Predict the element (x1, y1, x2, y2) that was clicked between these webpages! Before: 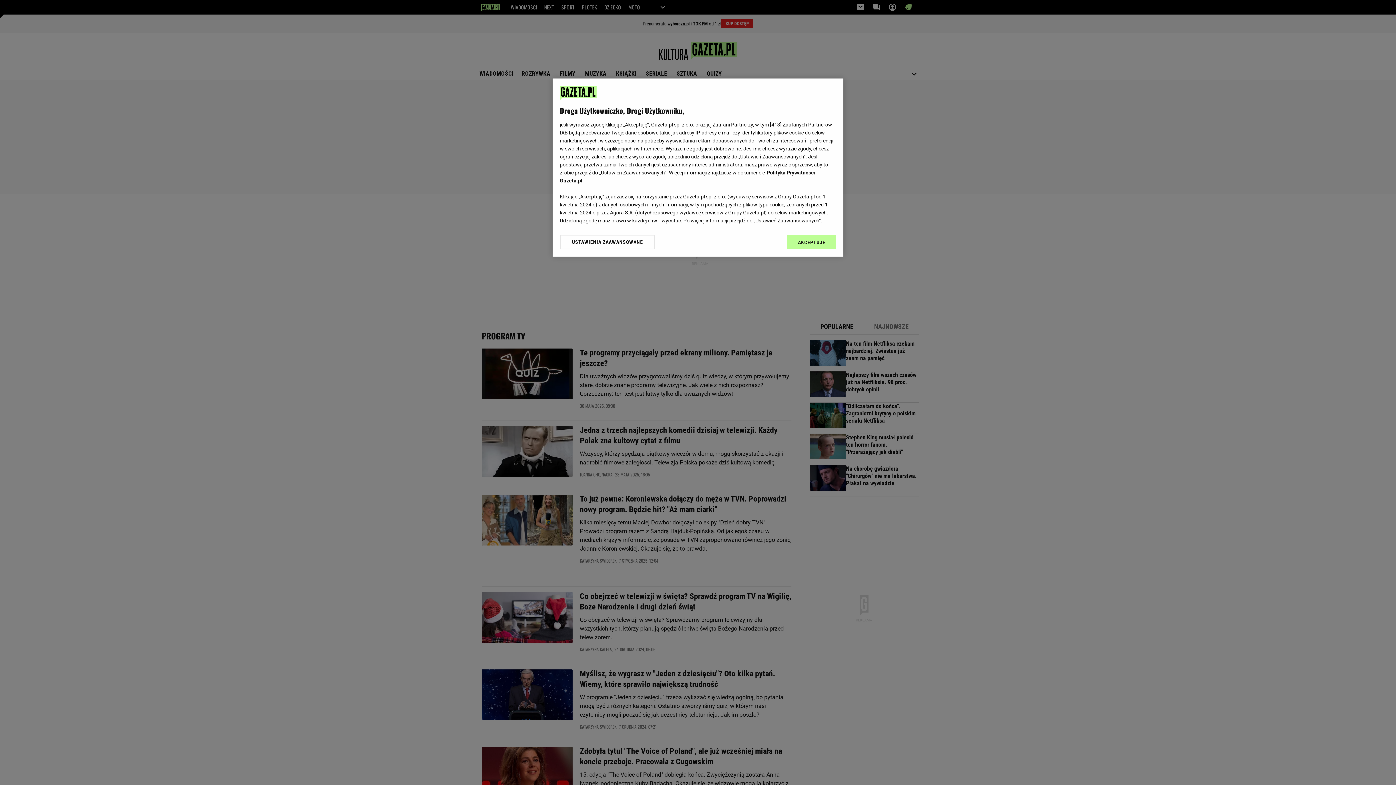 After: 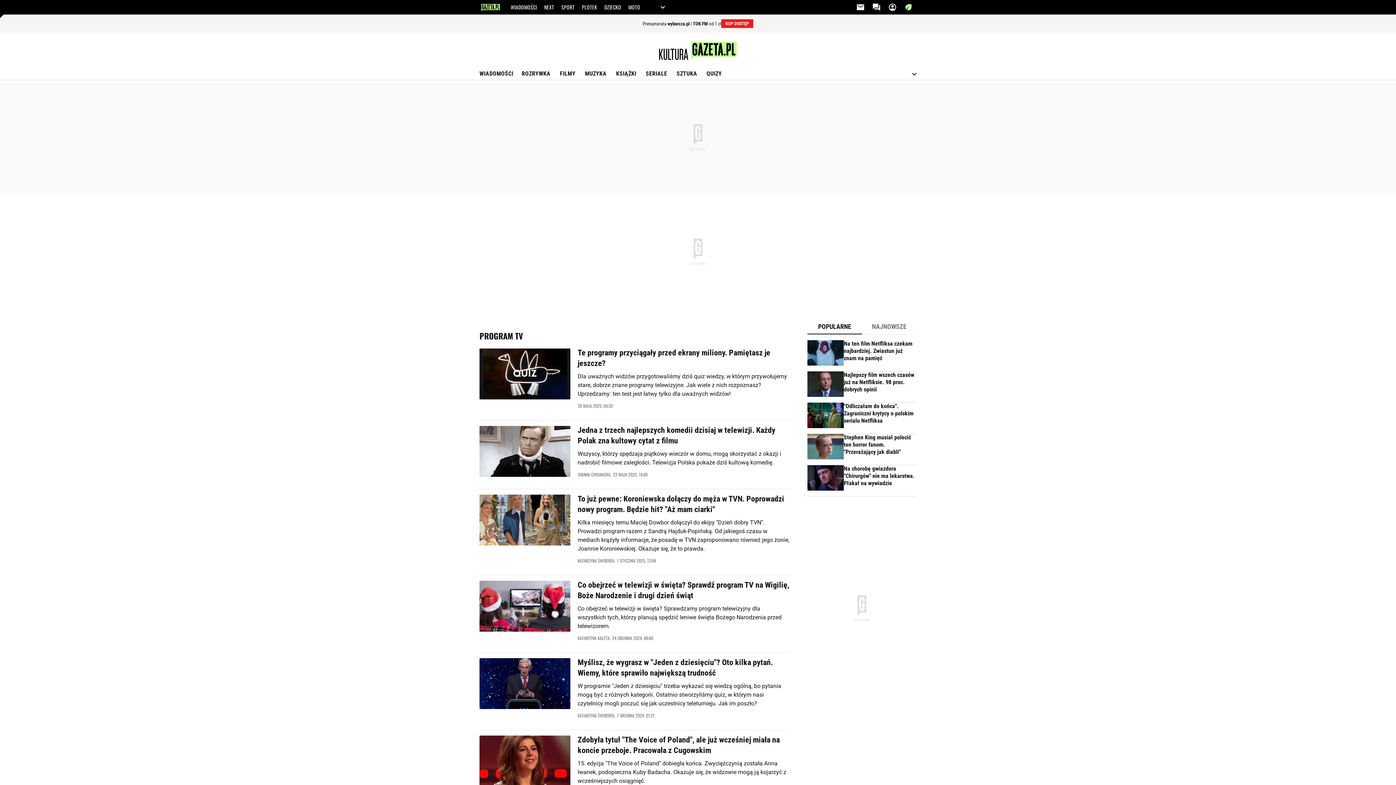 Action: label: AKCEPTUJĘ bbox: (787, 234, 836, 249)